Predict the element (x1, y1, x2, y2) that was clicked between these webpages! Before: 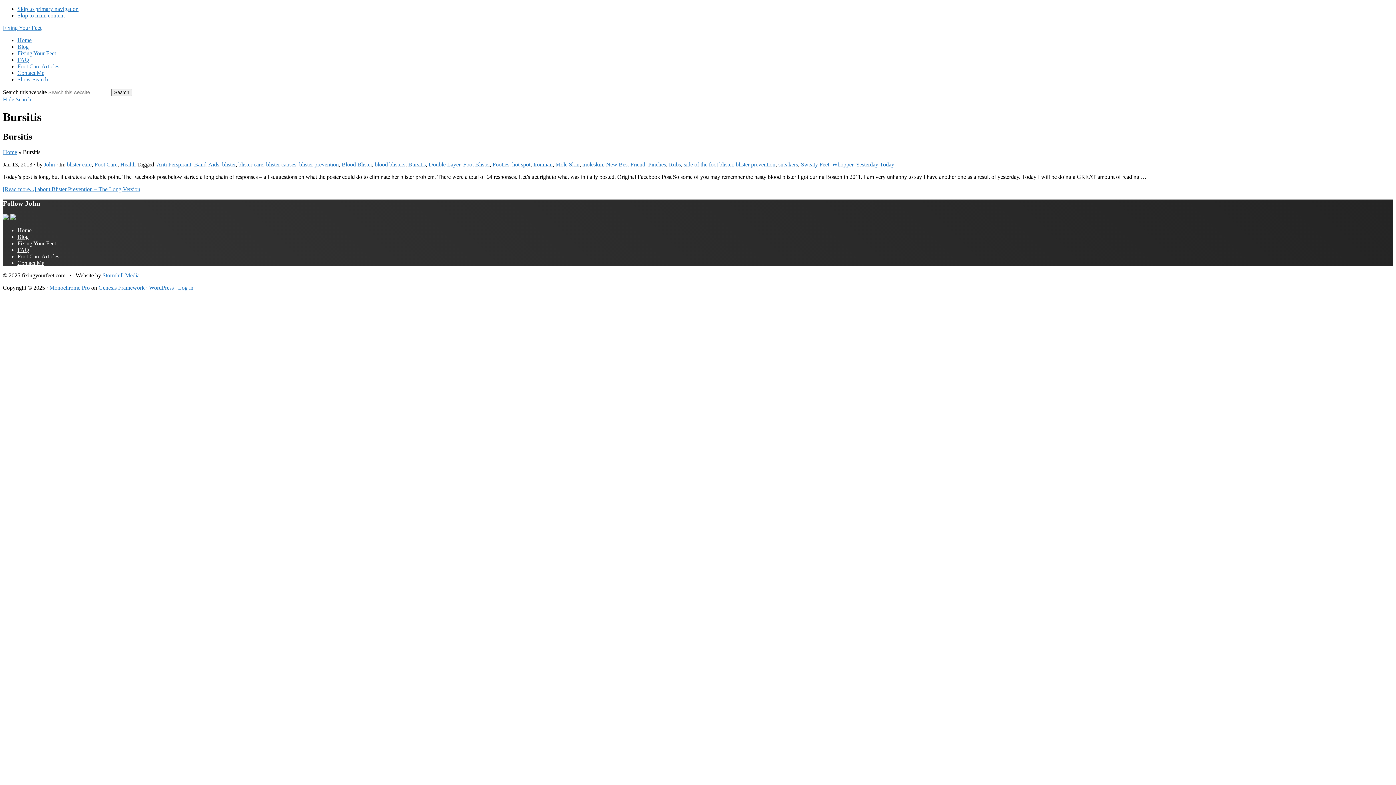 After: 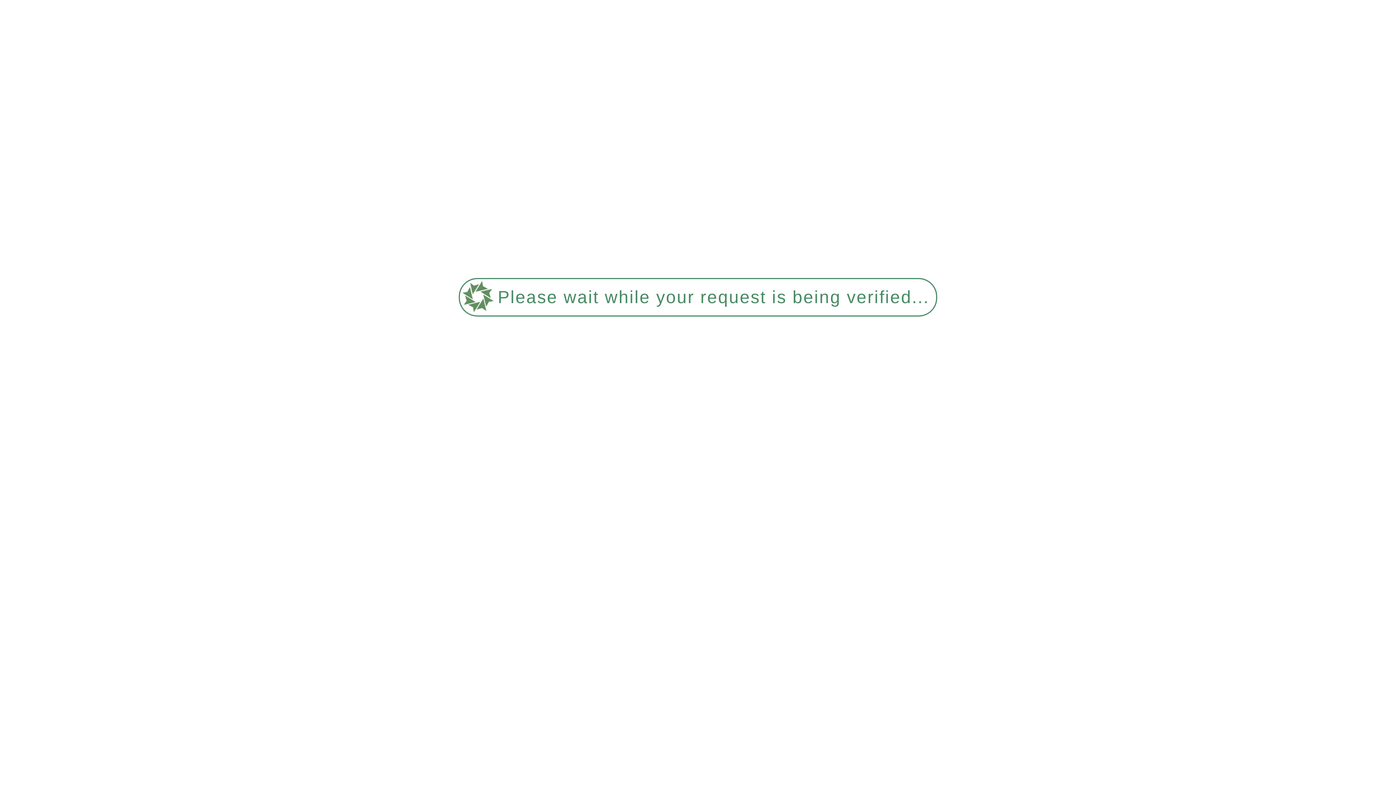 Action: bbox: (856, 161, 894, 167) label: Yesterday Today